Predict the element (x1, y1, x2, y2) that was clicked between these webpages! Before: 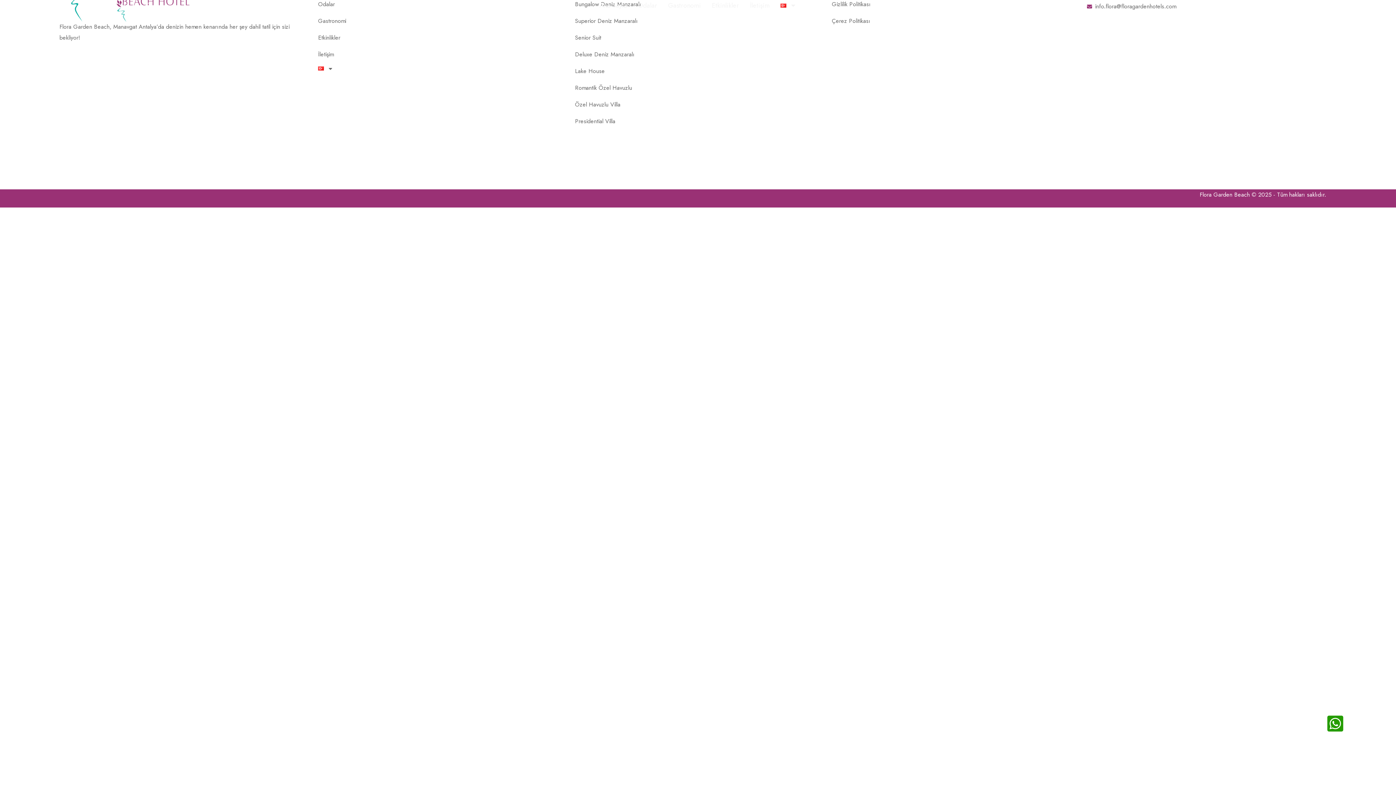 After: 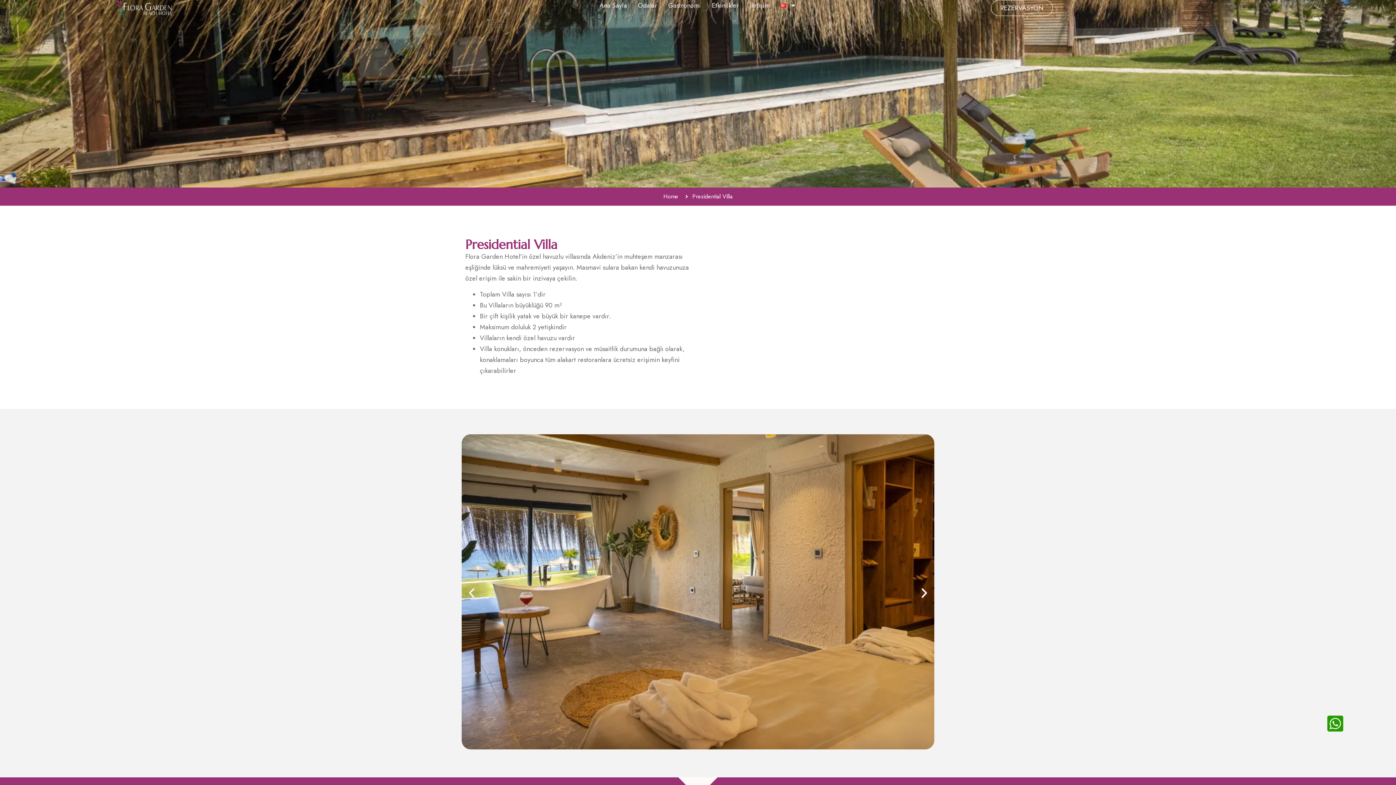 Action: bbox: (573, 113, 823, 129) label: Presidential Villa